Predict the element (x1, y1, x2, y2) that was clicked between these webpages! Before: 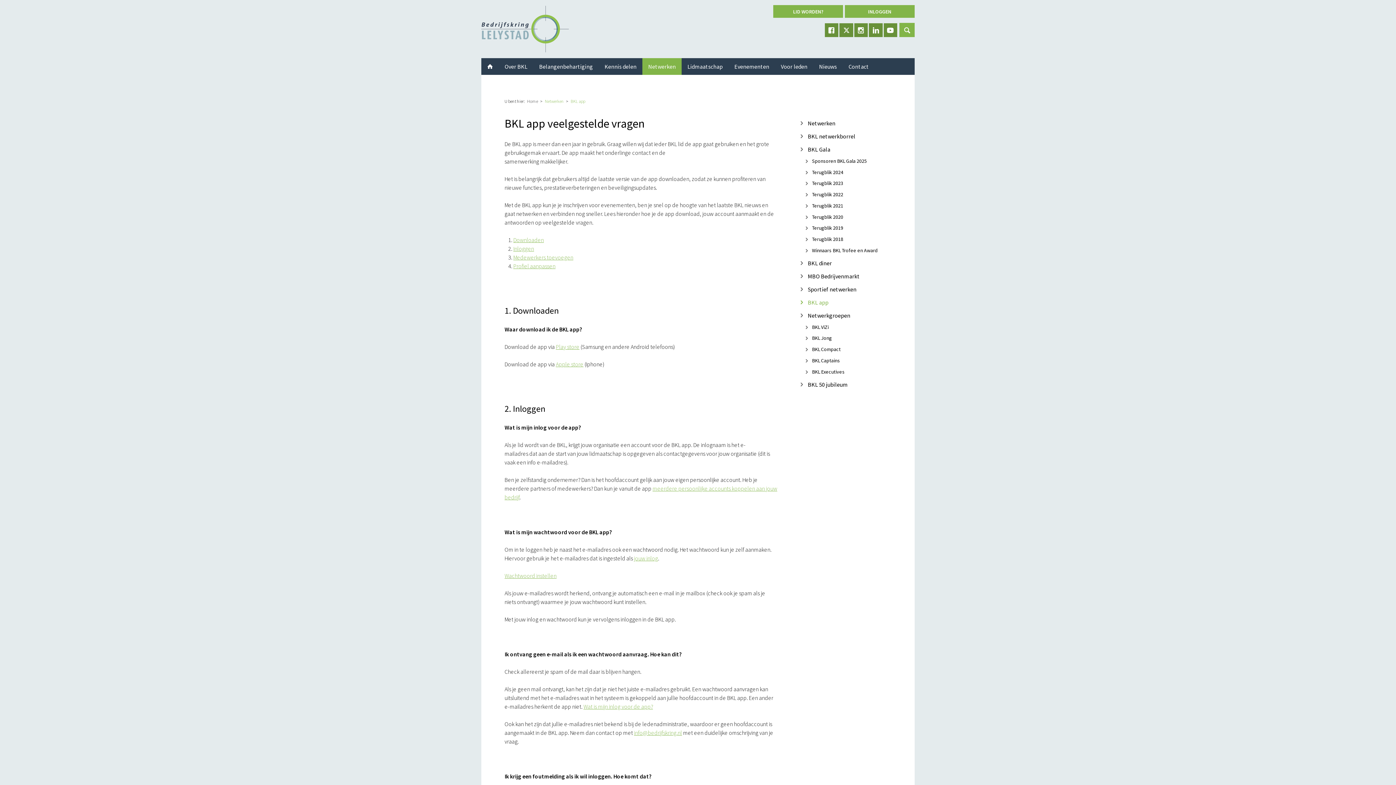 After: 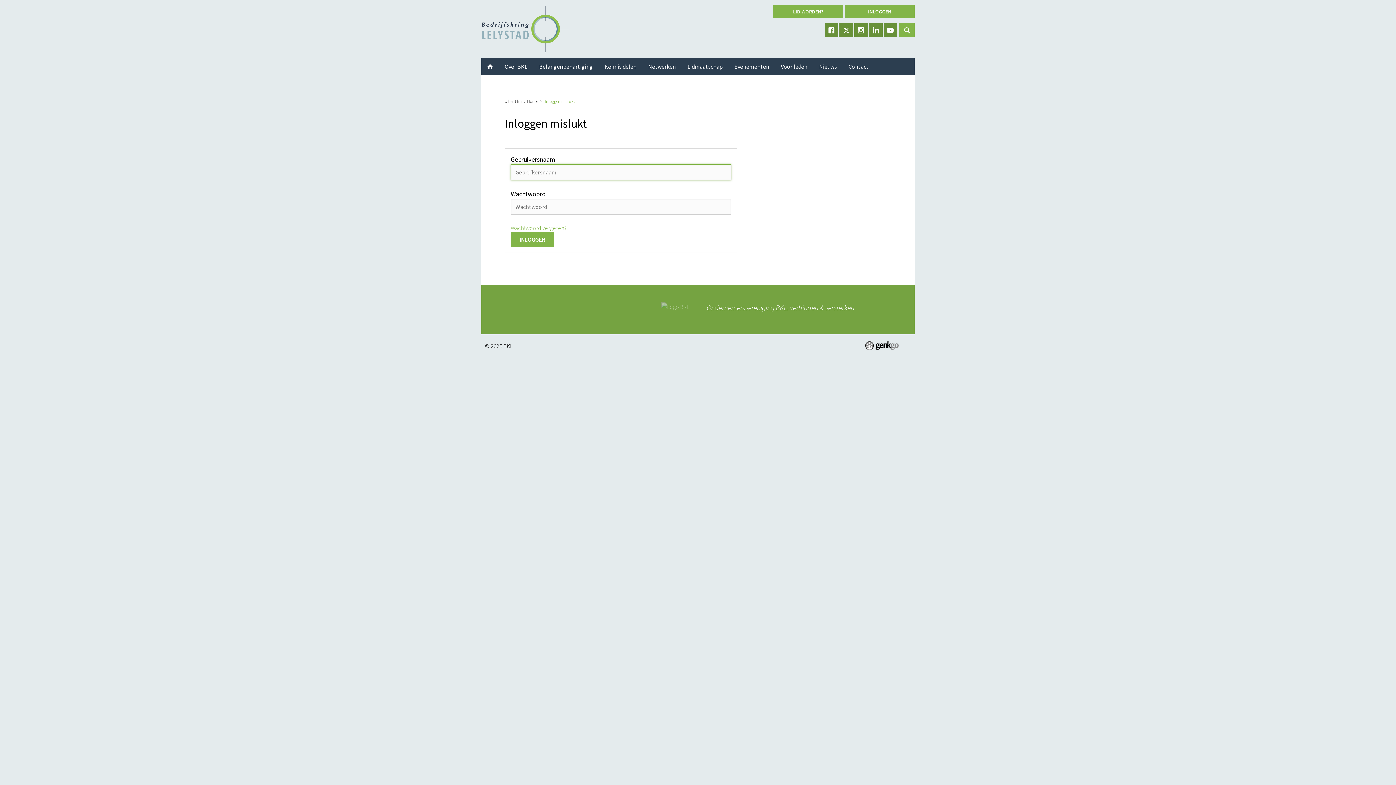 Action: label: INLOGGEN bbox: (844, 5, 914, 17)